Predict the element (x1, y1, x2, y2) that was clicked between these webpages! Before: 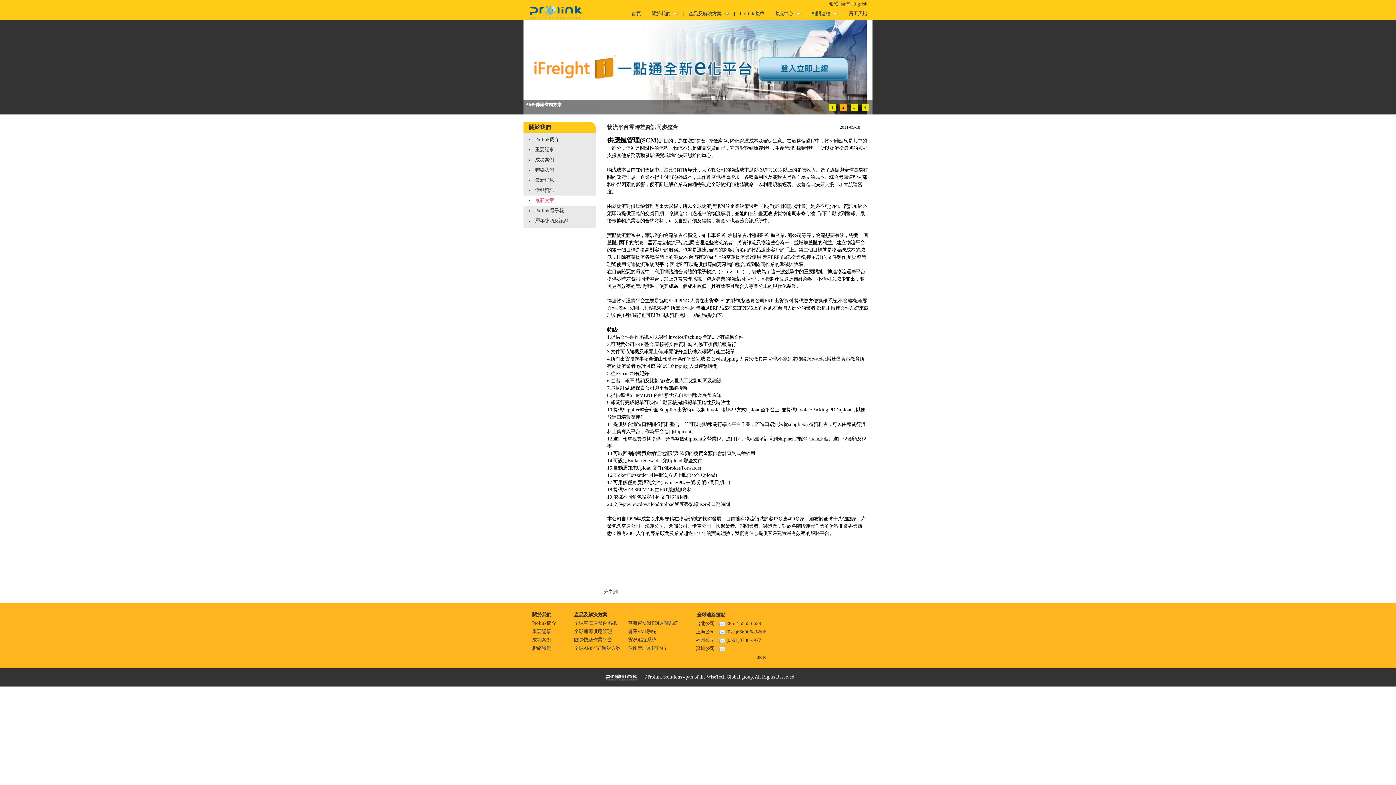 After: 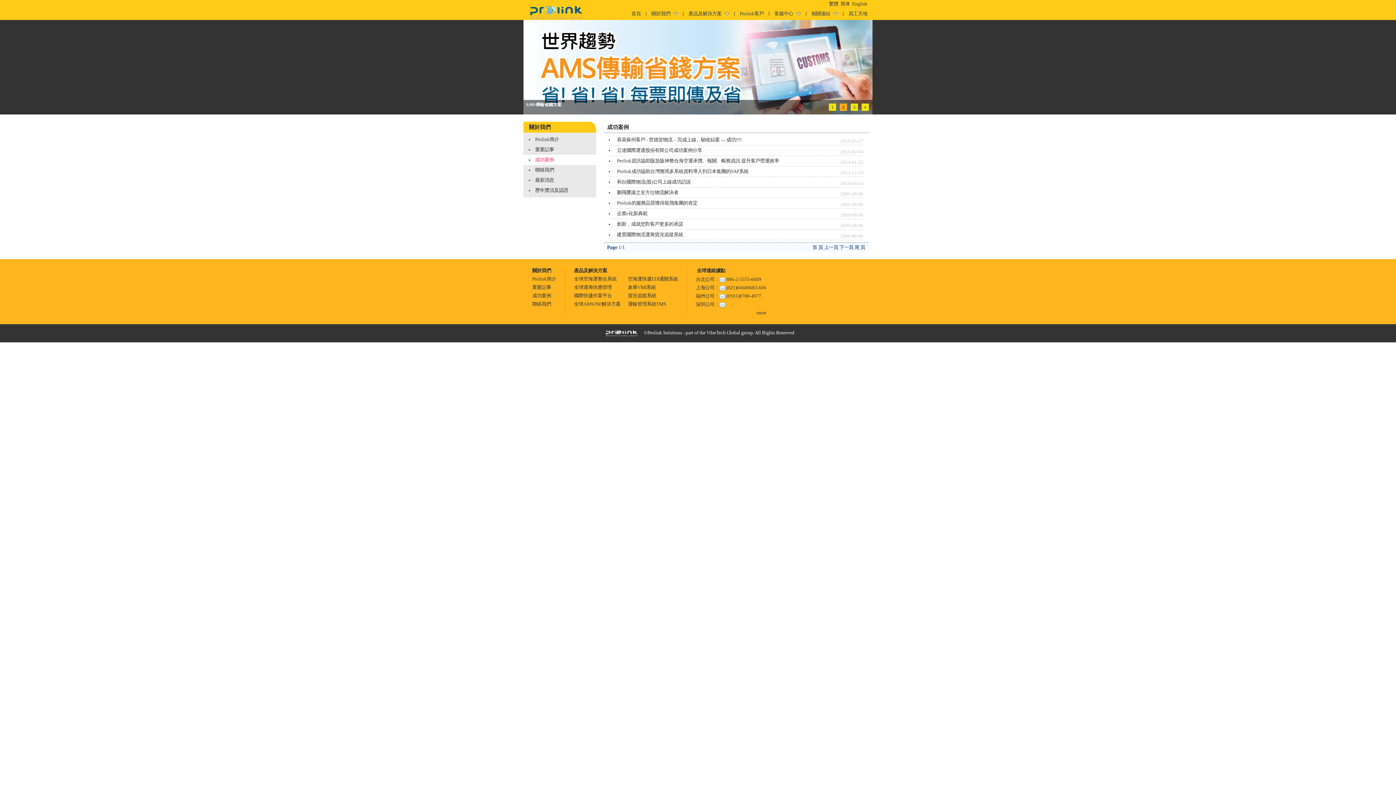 Action: bbox: (532, 637, 551, 642) label: 成功案例